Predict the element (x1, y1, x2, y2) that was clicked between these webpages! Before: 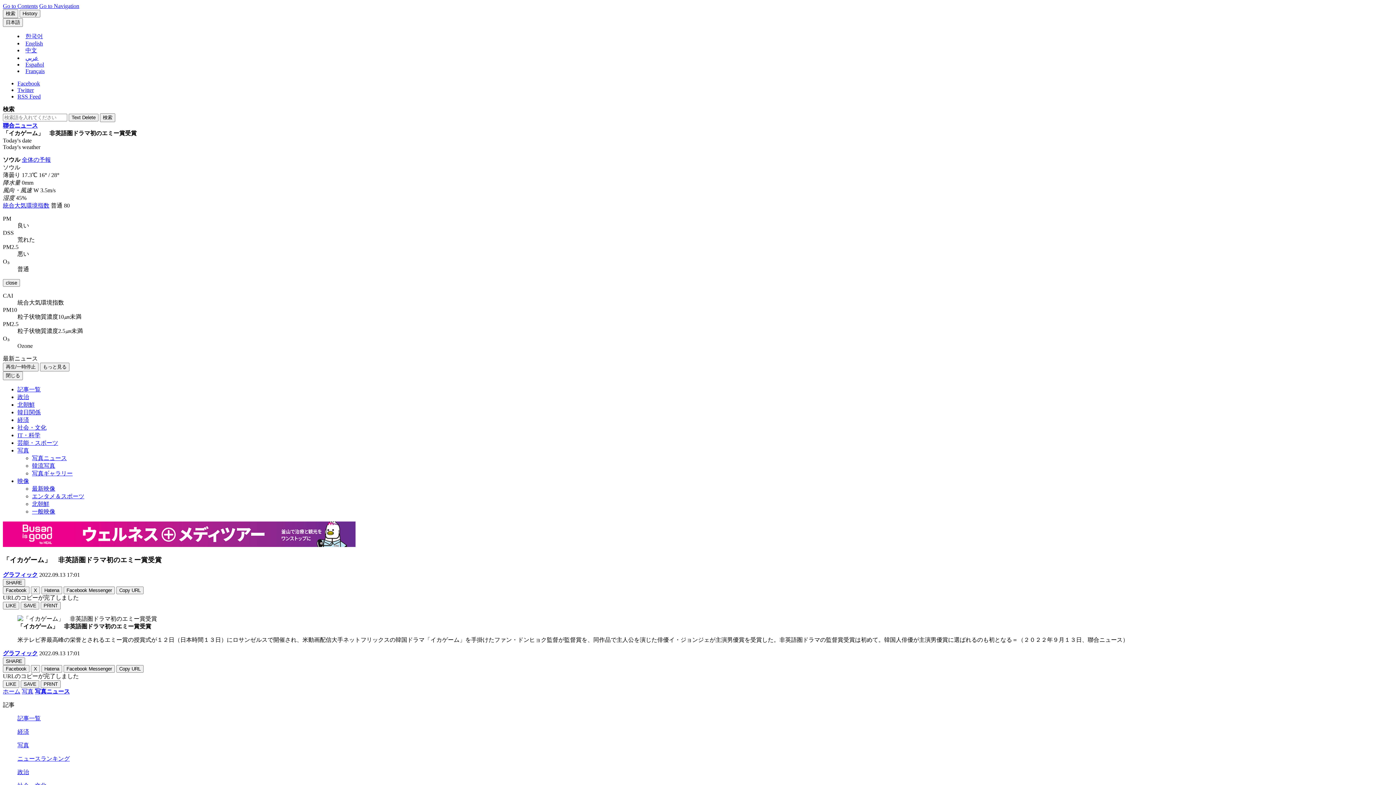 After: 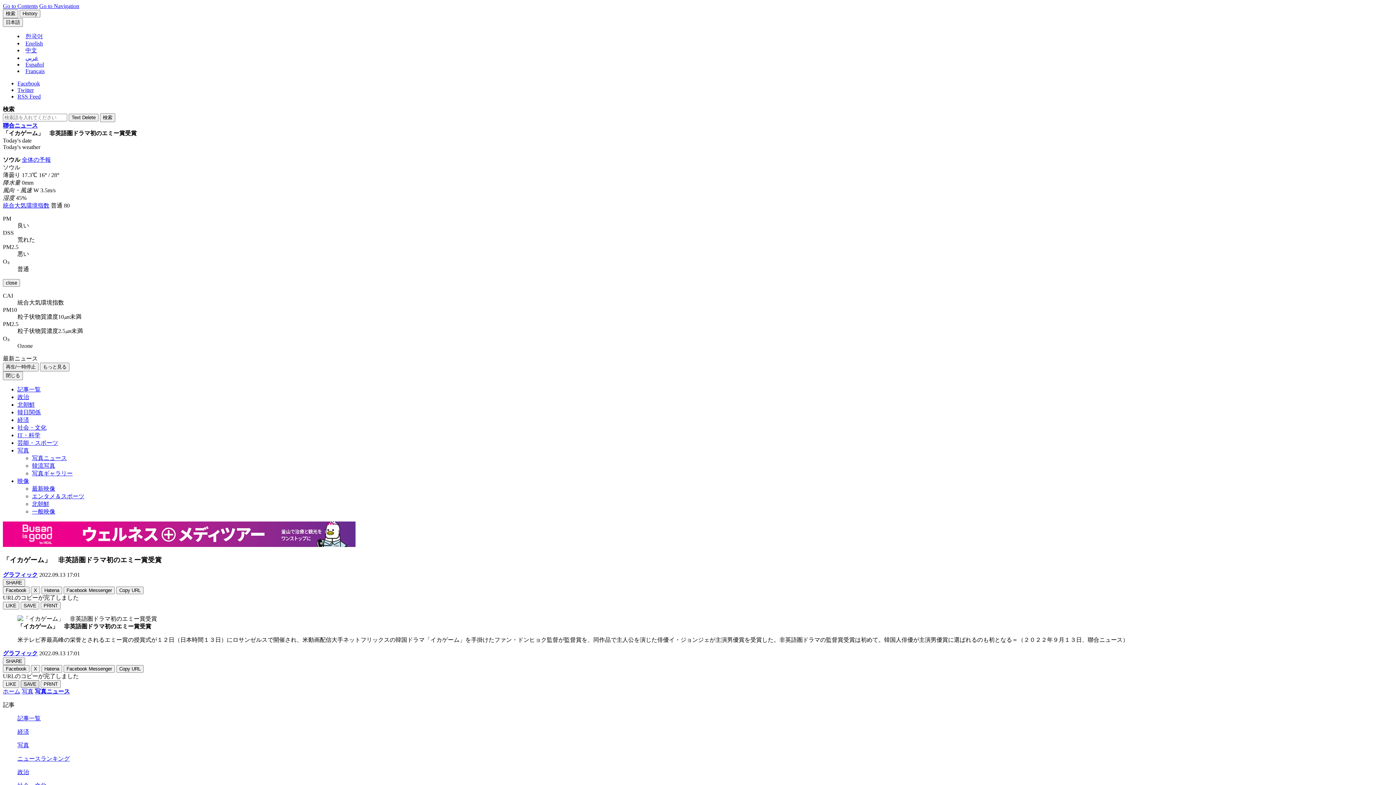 Action: label: SAVE bbox: (20, 680, 39, 688)